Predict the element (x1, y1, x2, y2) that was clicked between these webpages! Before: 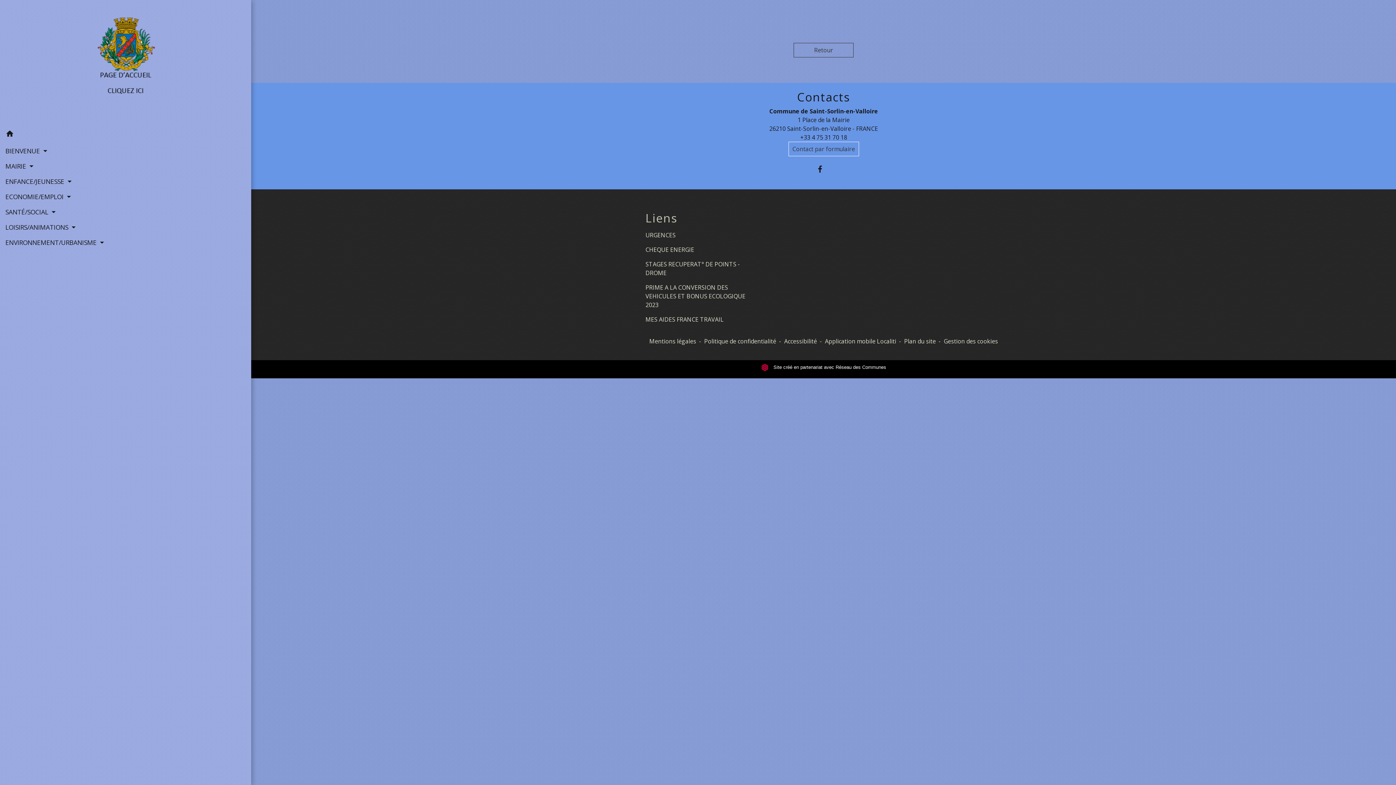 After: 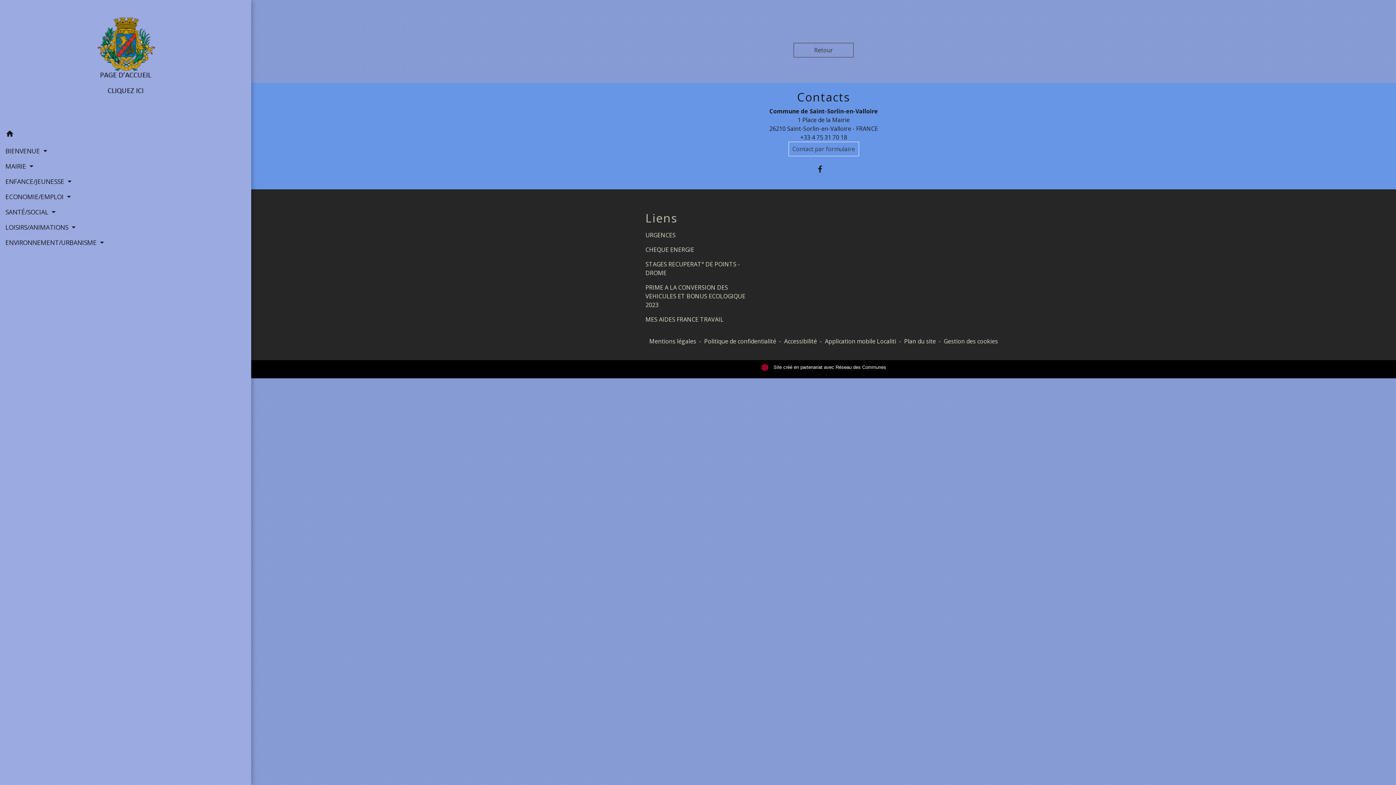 Action: label: MES AIDES FRANCE TRAVAIL bbox: (645, 315, 755, 324)